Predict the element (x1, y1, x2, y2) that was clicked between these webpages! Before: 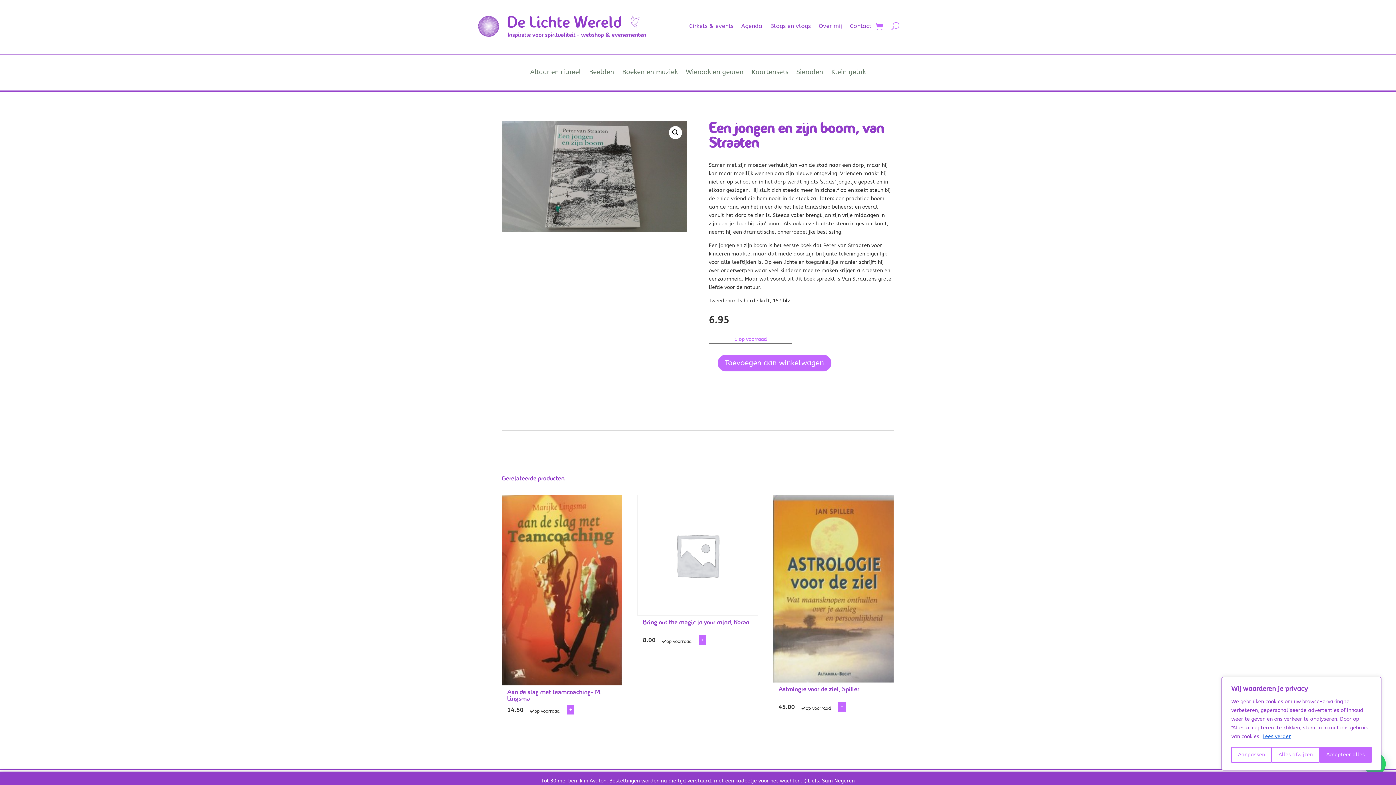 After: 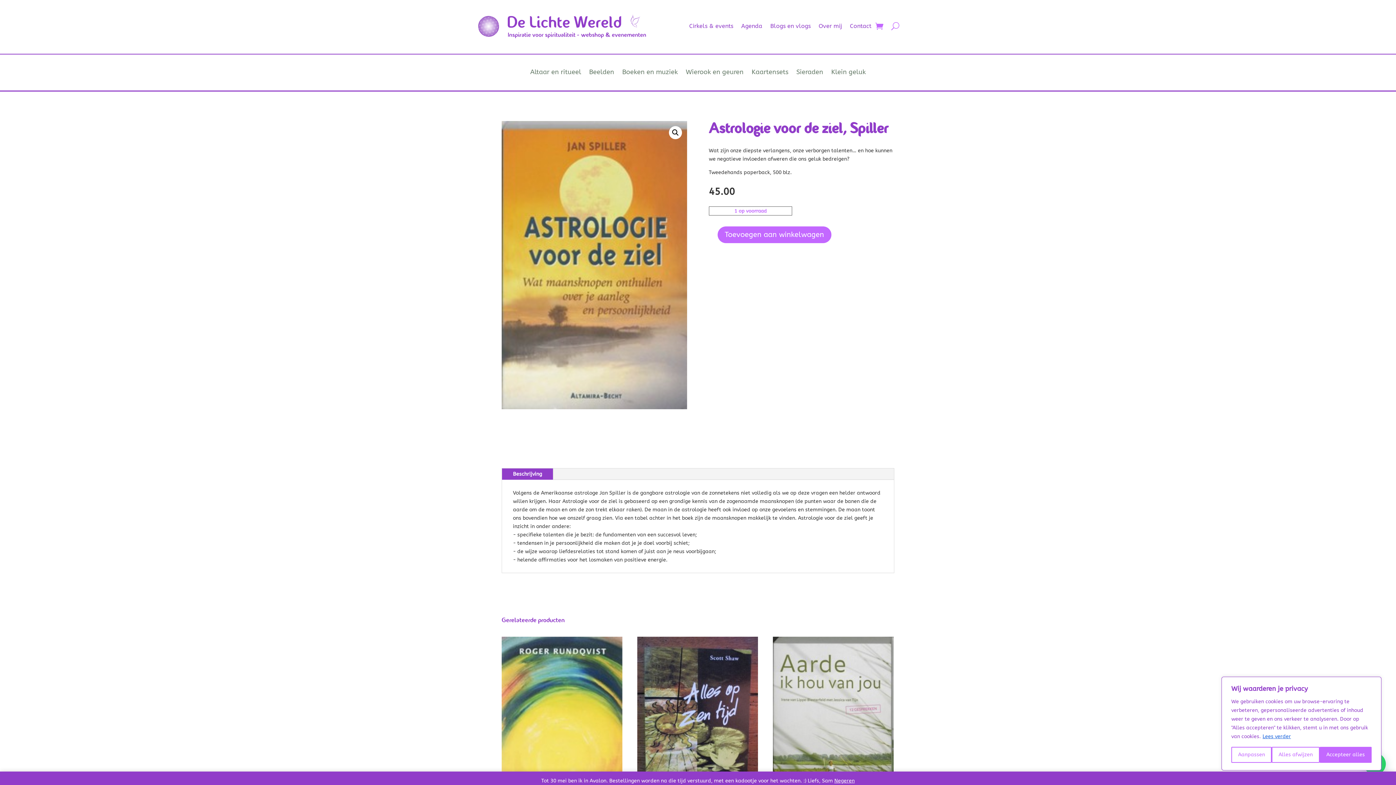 Action: bbox: (773, 495, 893, 702) label: Astrologie voor de ziel, Spiller
45.00